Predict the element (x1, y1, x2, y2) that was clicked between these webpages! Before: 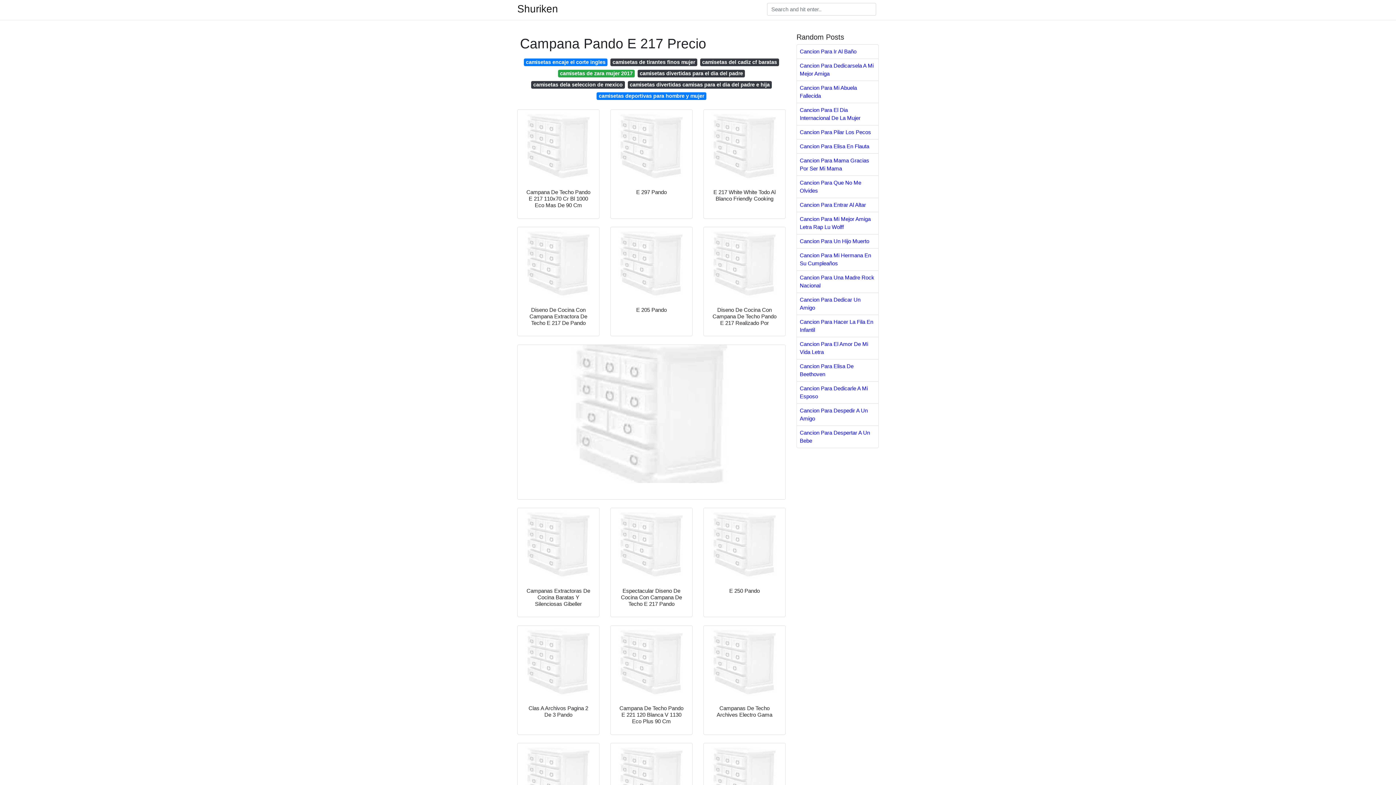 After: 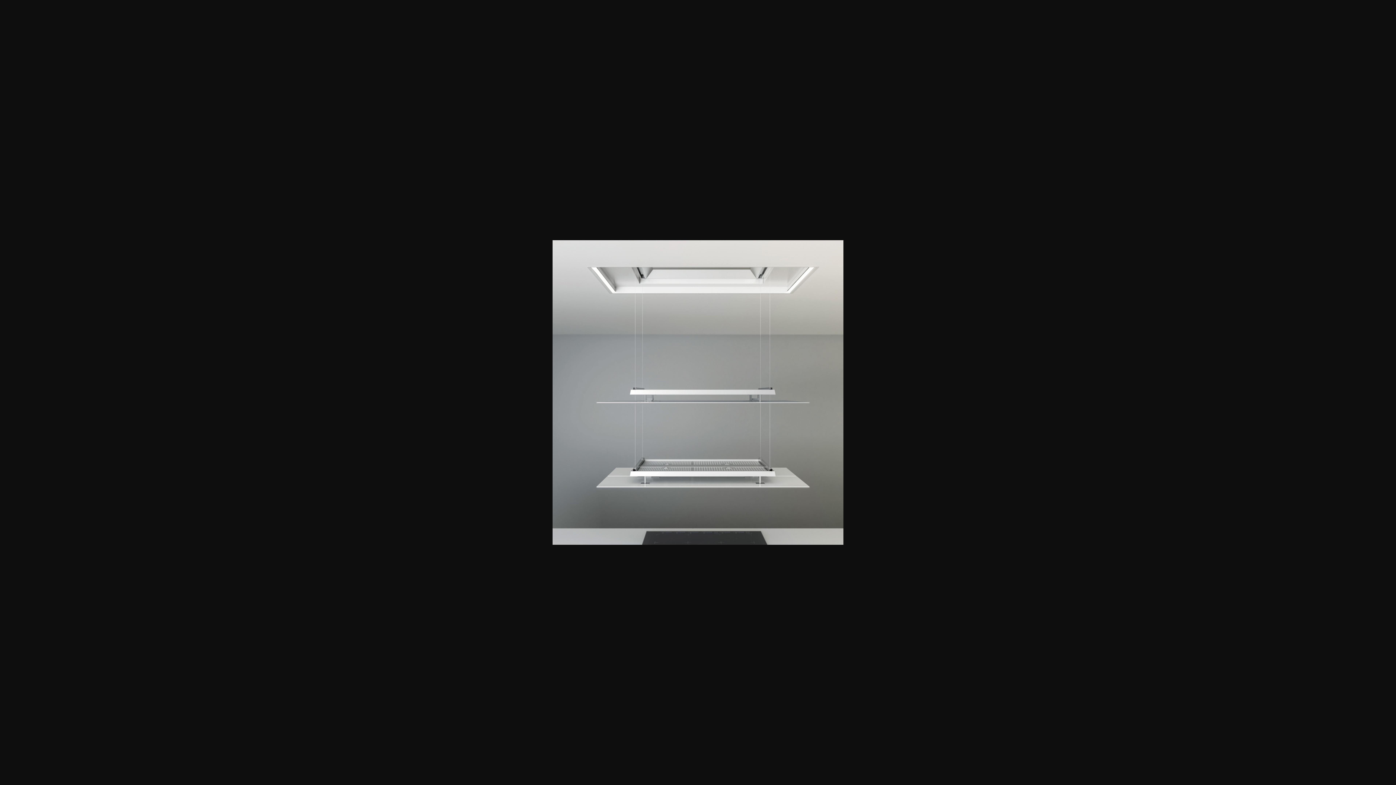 Action: bbox: (517, 743, 599, 816)